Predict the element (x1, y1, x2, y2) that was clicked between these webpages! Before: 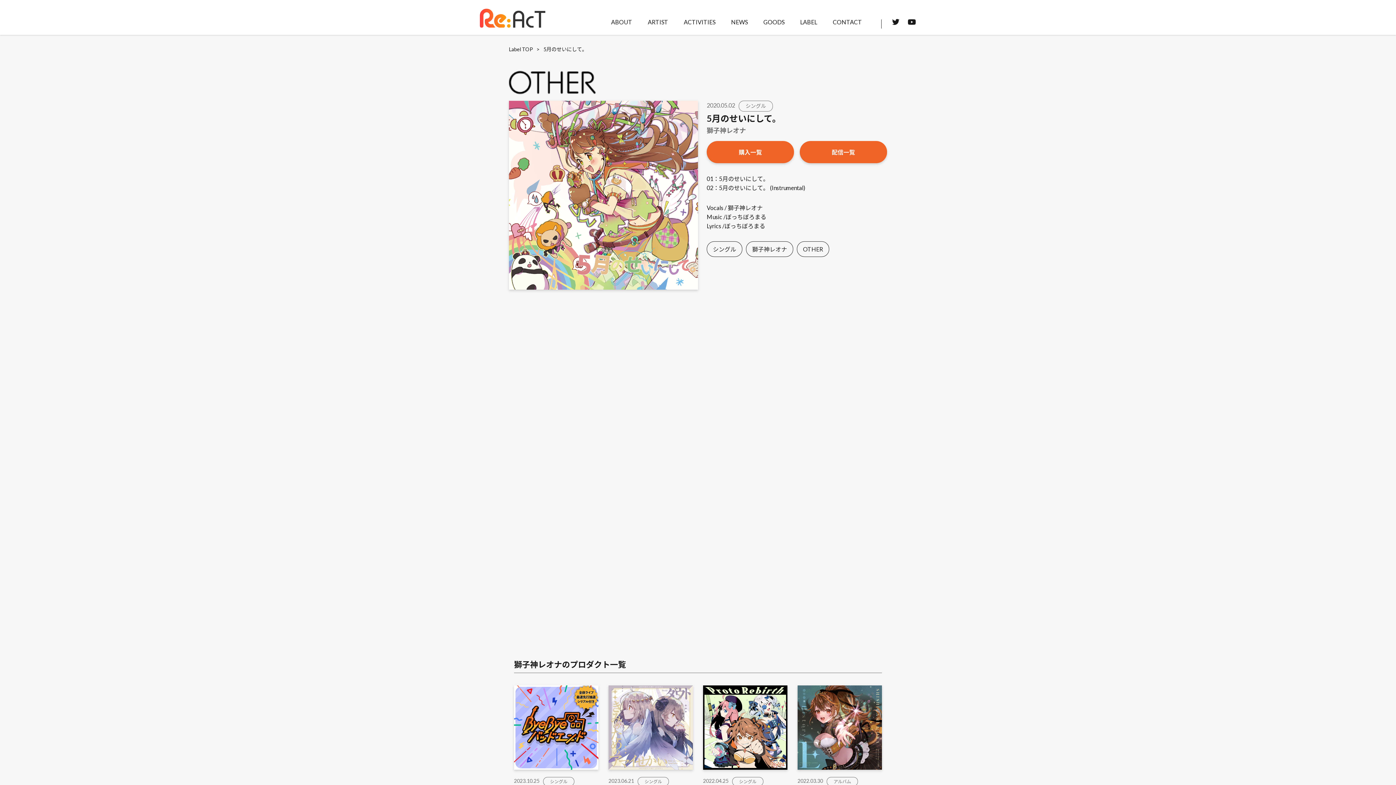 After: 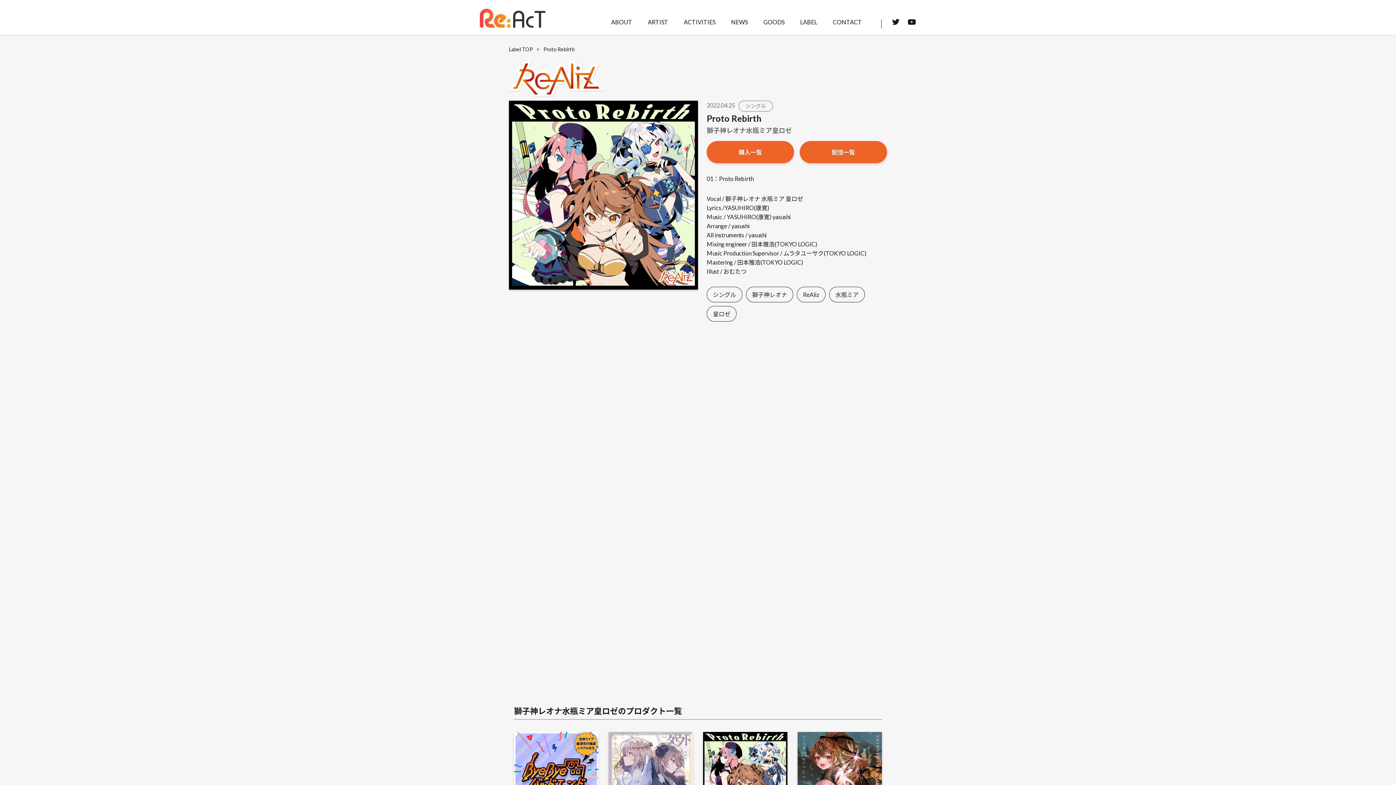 Action: bbox: (703, 685, 787, 815) label: 2022.04.25
シングル
獅子神レオナ皇ロゼ水瓶ミア
Proto Rebirth